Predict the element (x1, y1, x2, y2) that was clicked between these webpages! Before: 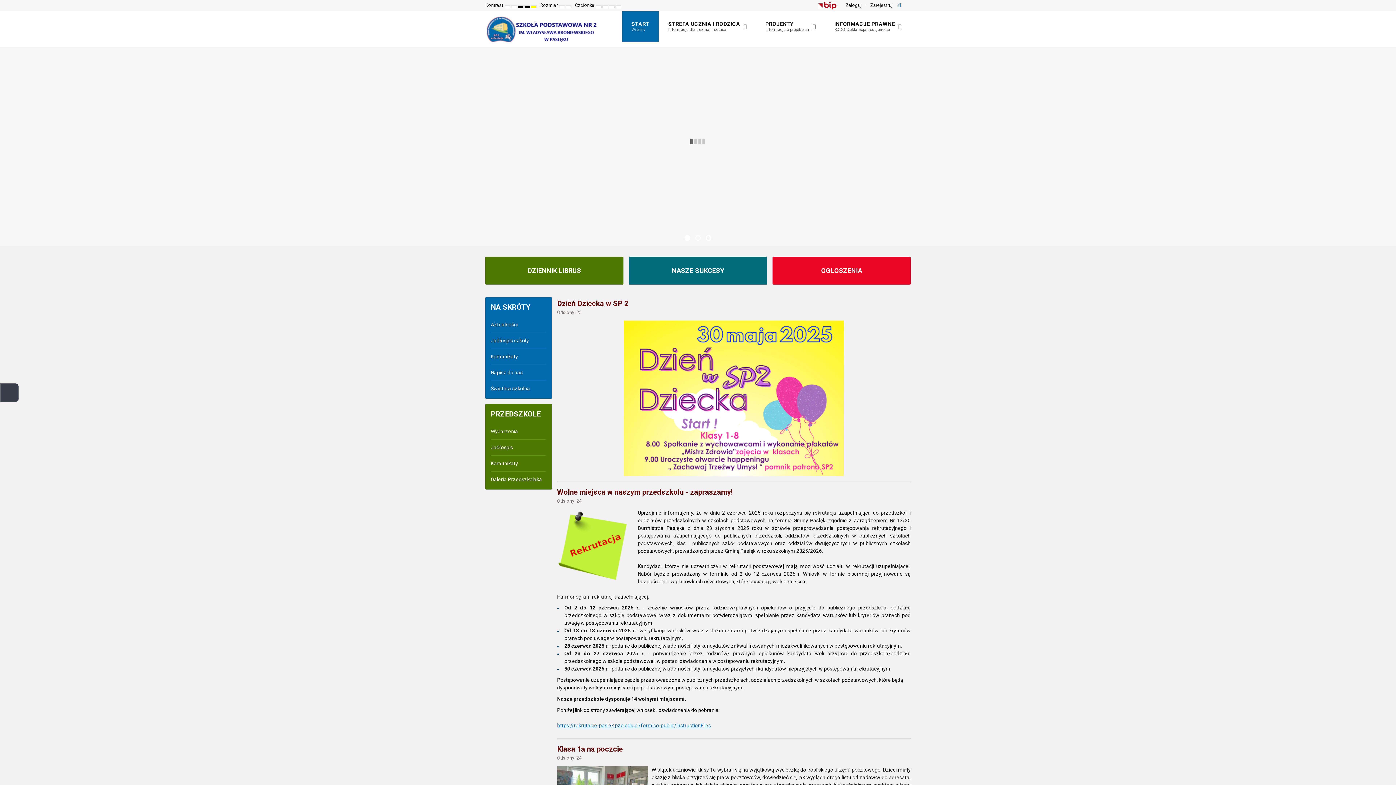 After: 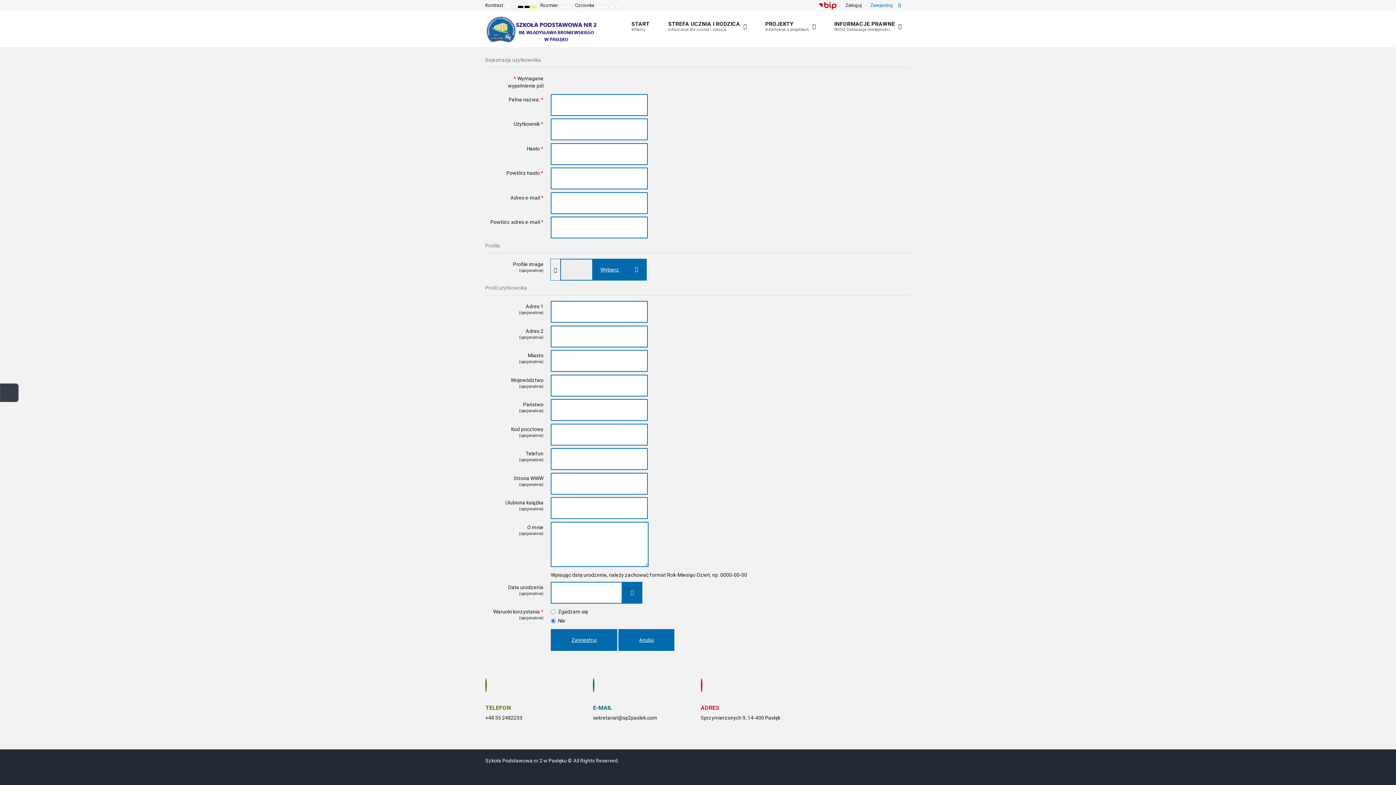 Action: label: Zarejestruj bbox: (861, 1, 892, 8)